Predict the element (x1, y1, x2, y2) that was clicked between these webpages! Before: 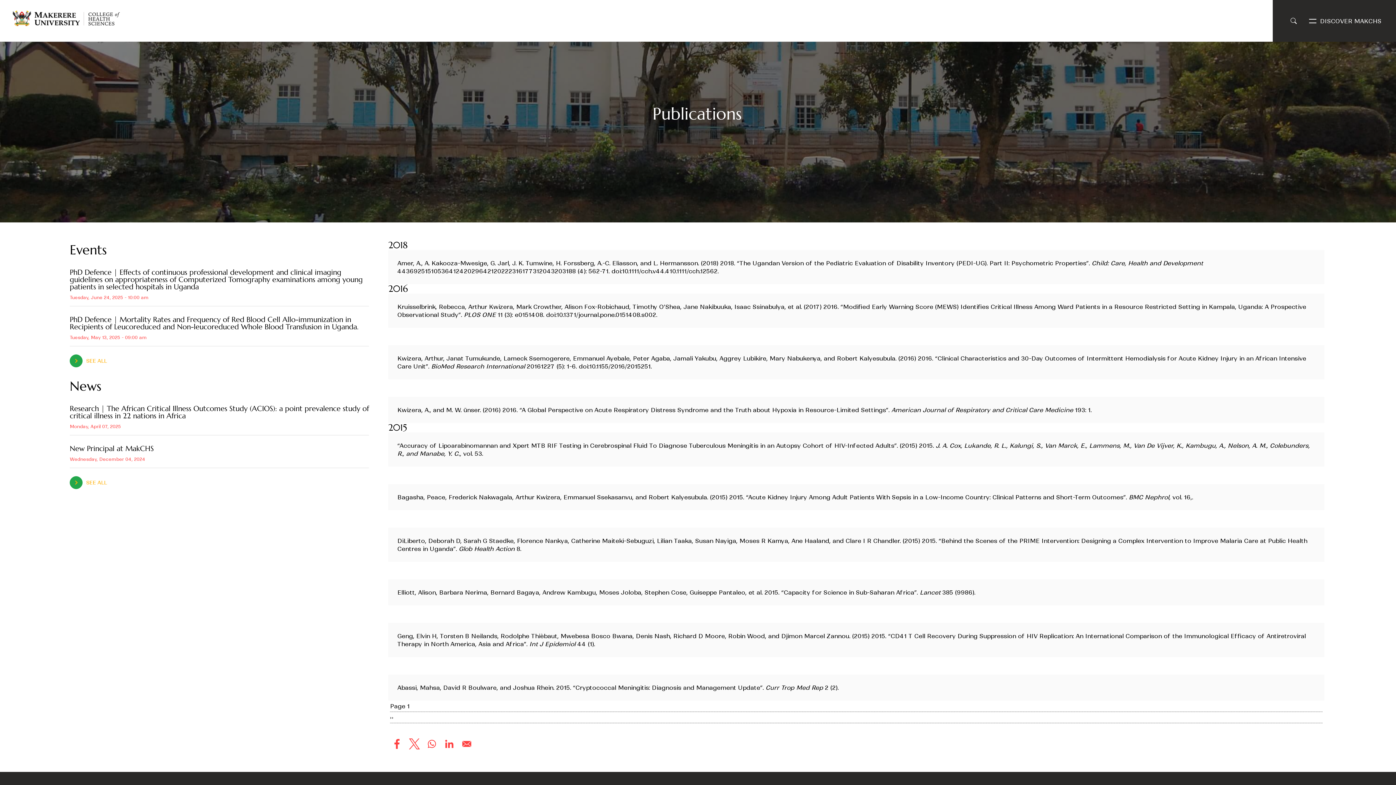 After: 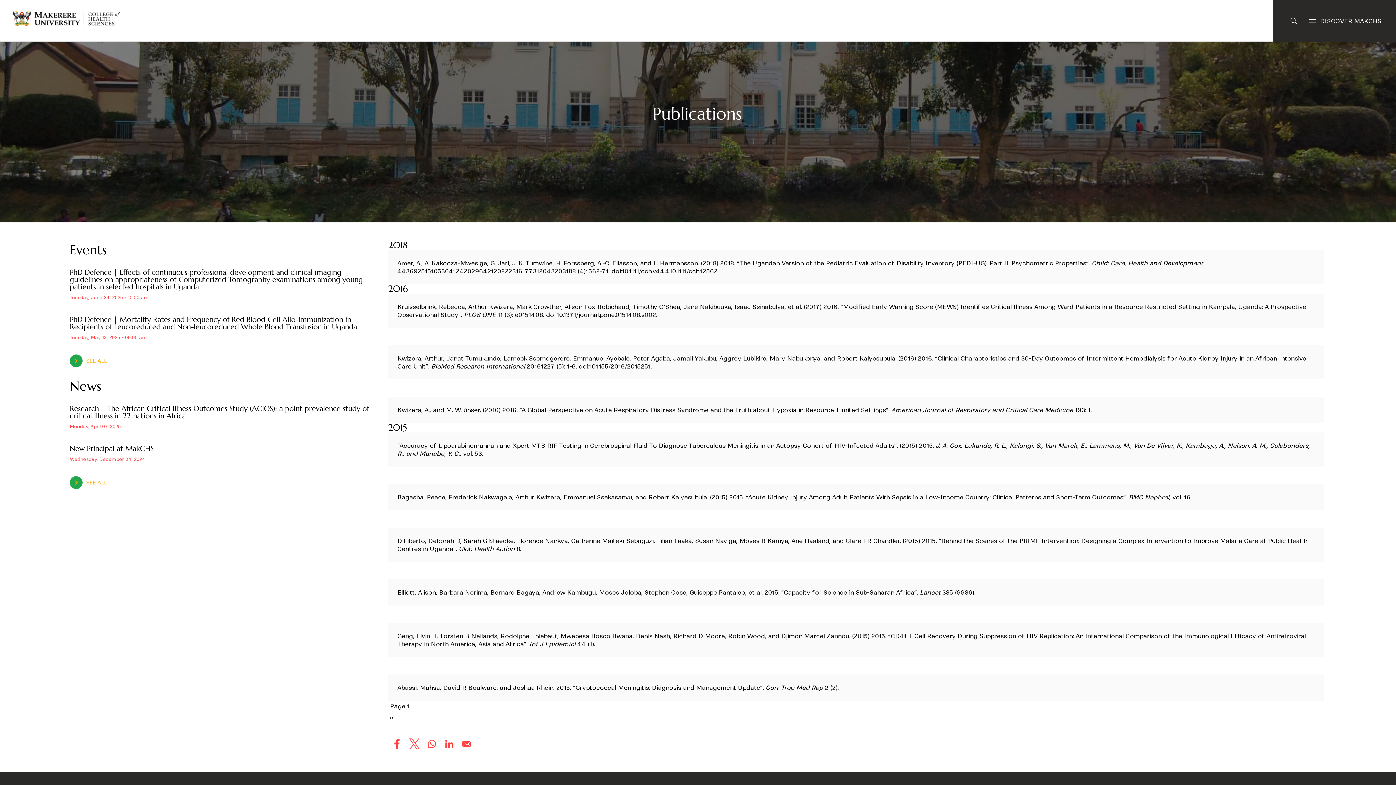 Action: bbox: (442, 737, 456, 751) label: Share to Linkedin